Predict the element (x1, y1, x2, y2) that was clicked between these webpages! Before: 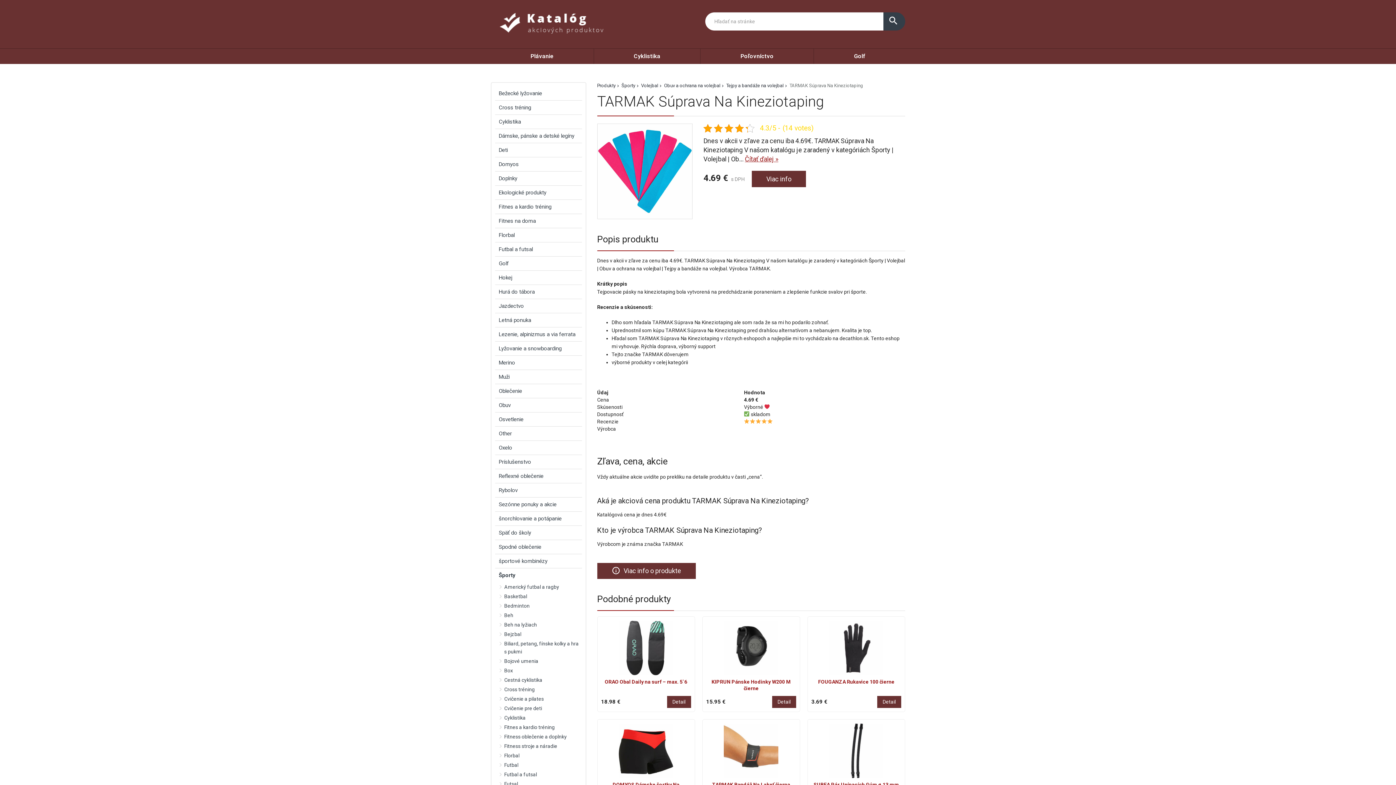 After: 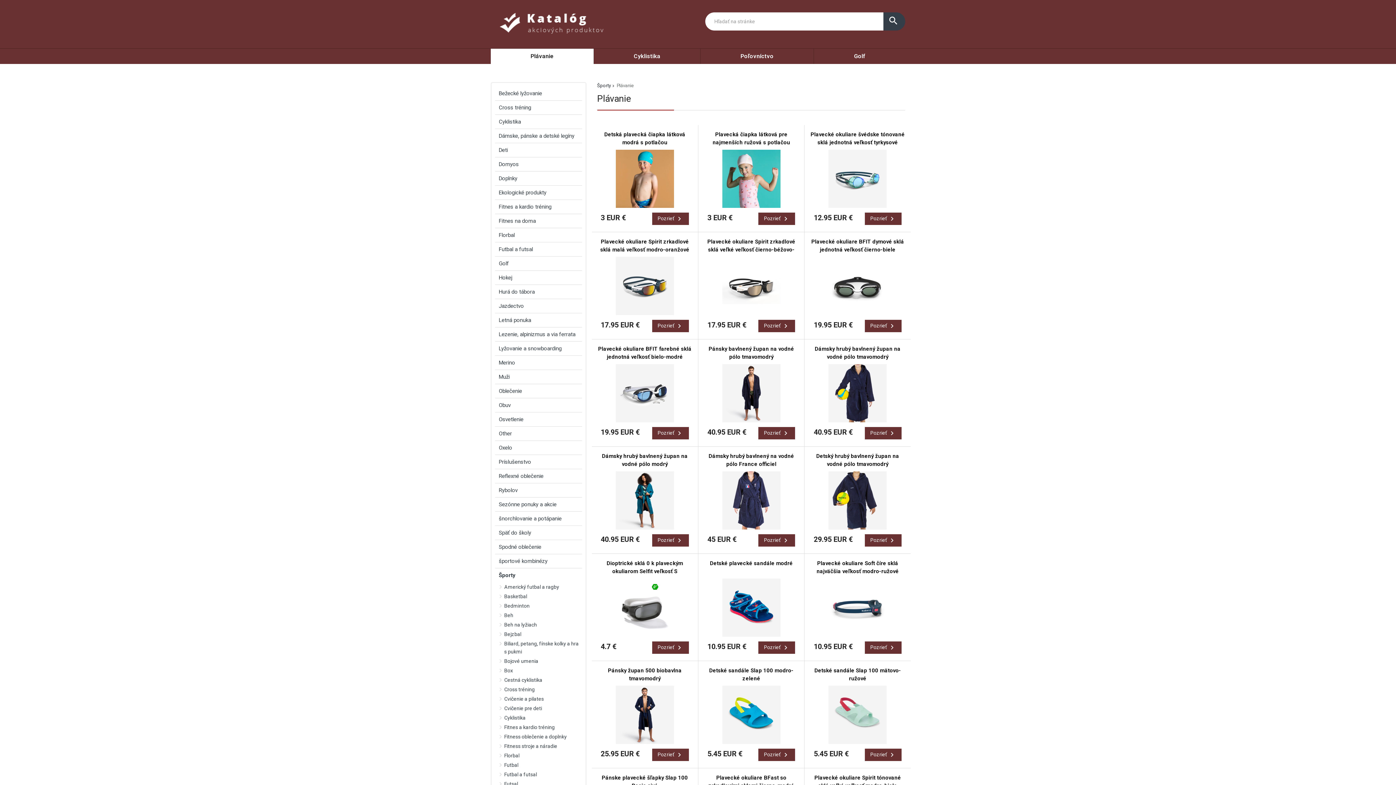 Action: label: Plávanie bbox: (490, 48, 593, 64)